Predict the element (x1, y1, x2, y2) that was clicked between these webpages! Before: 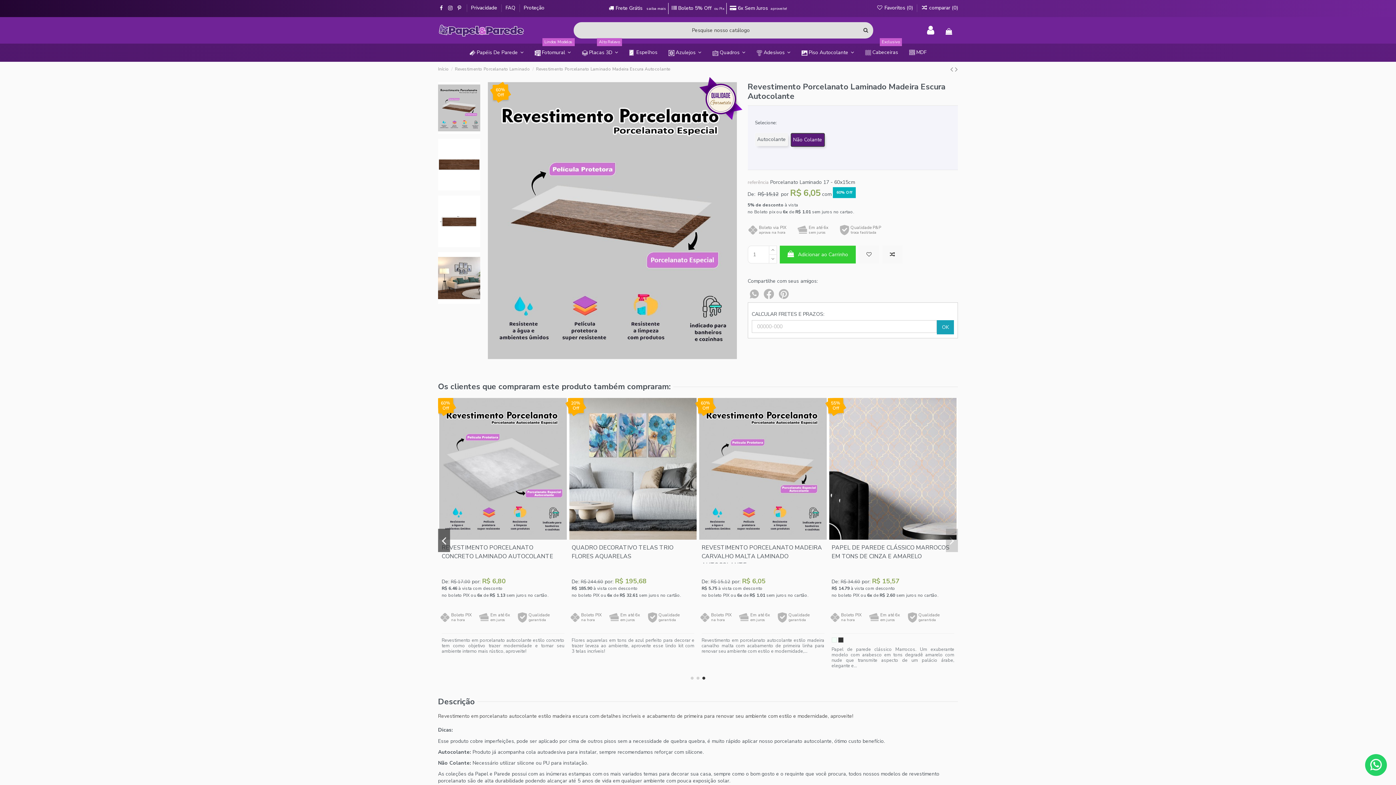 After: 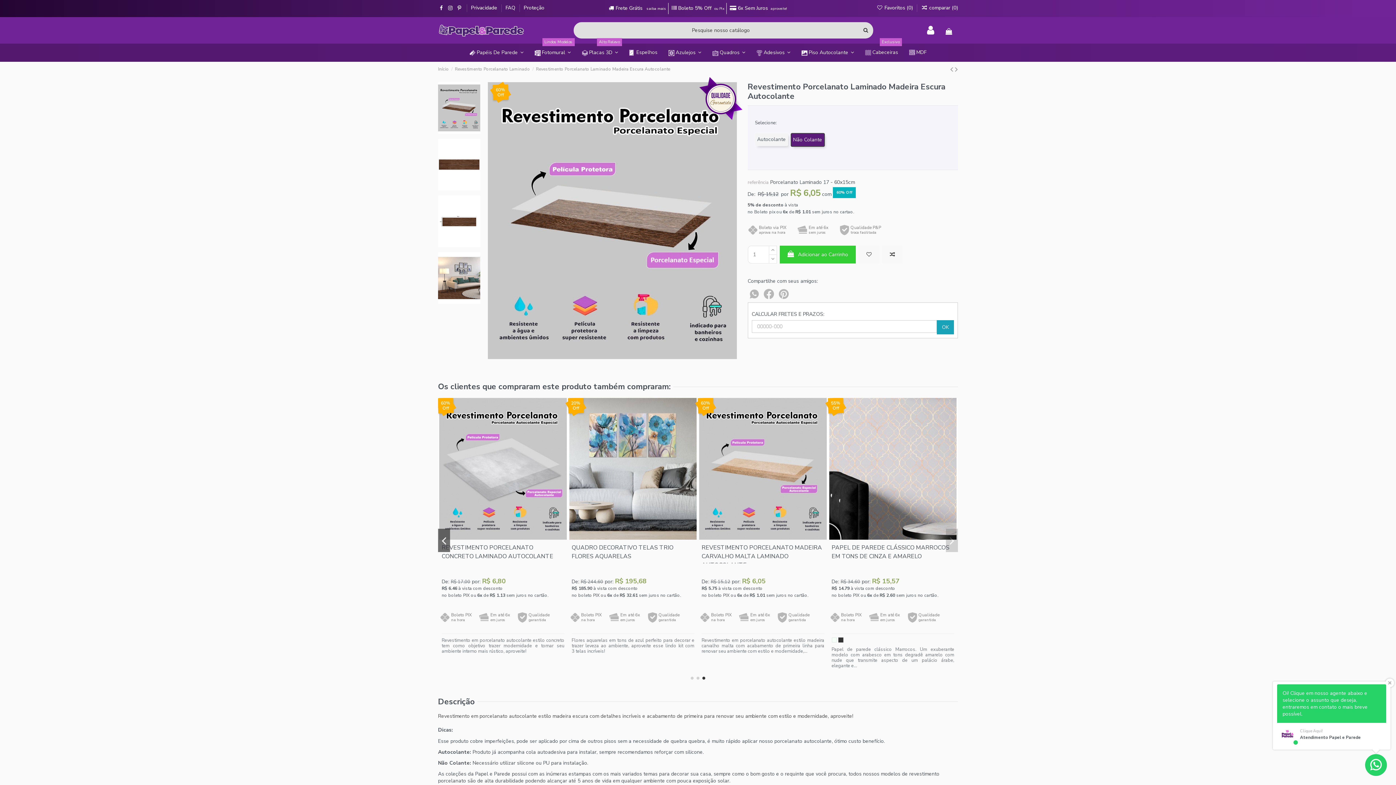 Action: bbox: (1365, 754, 1387, 776)